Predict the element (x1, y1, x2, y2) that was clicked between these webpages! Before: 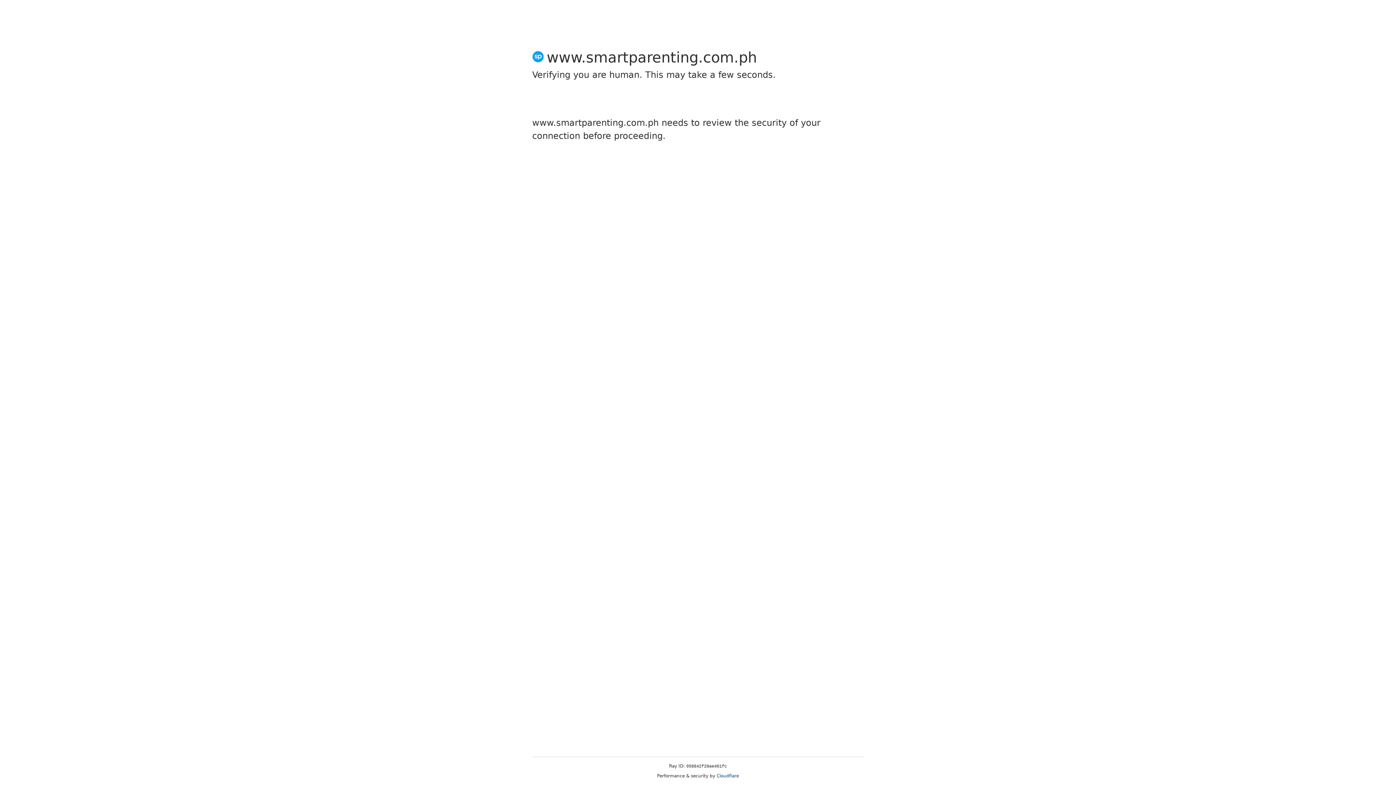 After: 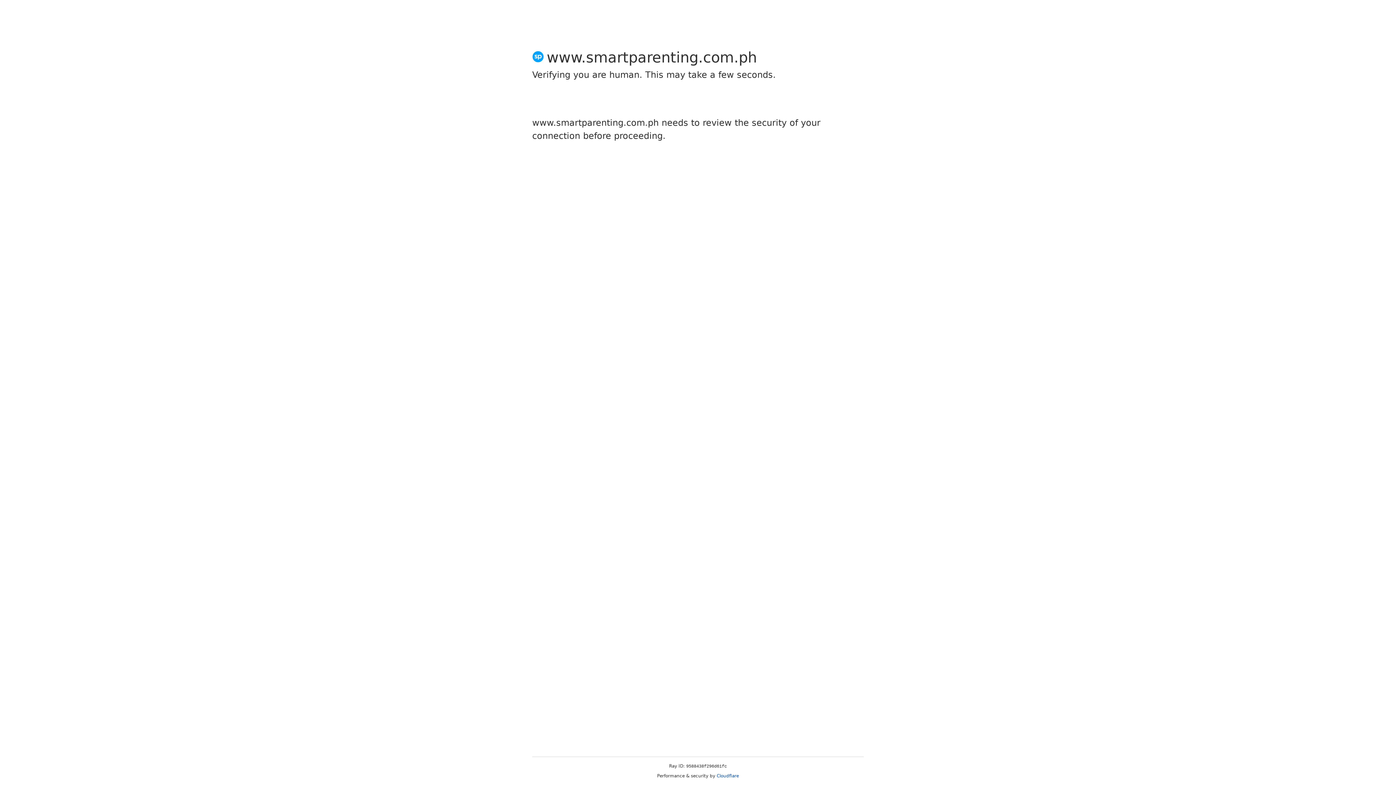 Action: bbox: (716, 773, 739, 778) label: Cloudflare